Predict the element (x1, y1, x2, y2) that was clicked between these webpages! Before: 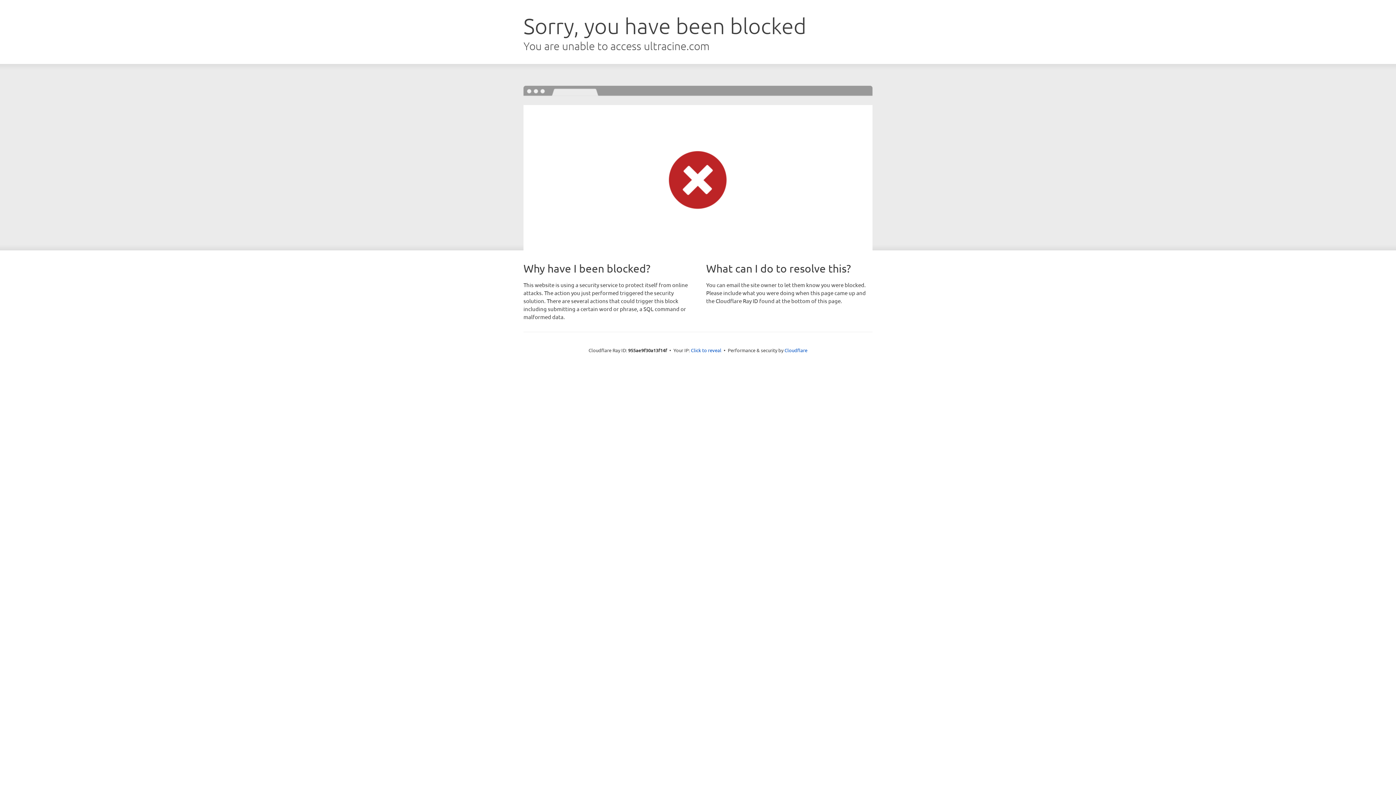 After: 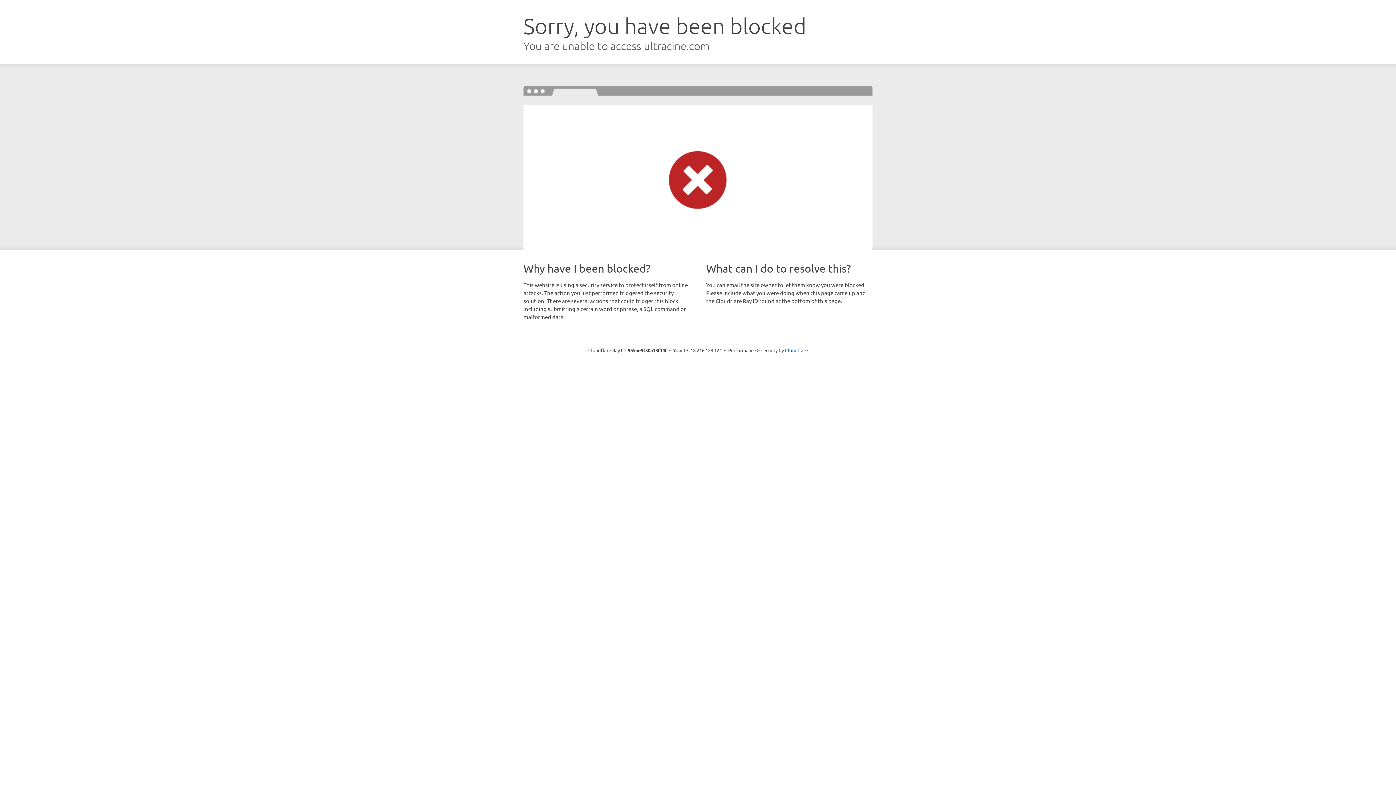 Action: label: Click to reveal bbox: (691, 346, 721, 353)